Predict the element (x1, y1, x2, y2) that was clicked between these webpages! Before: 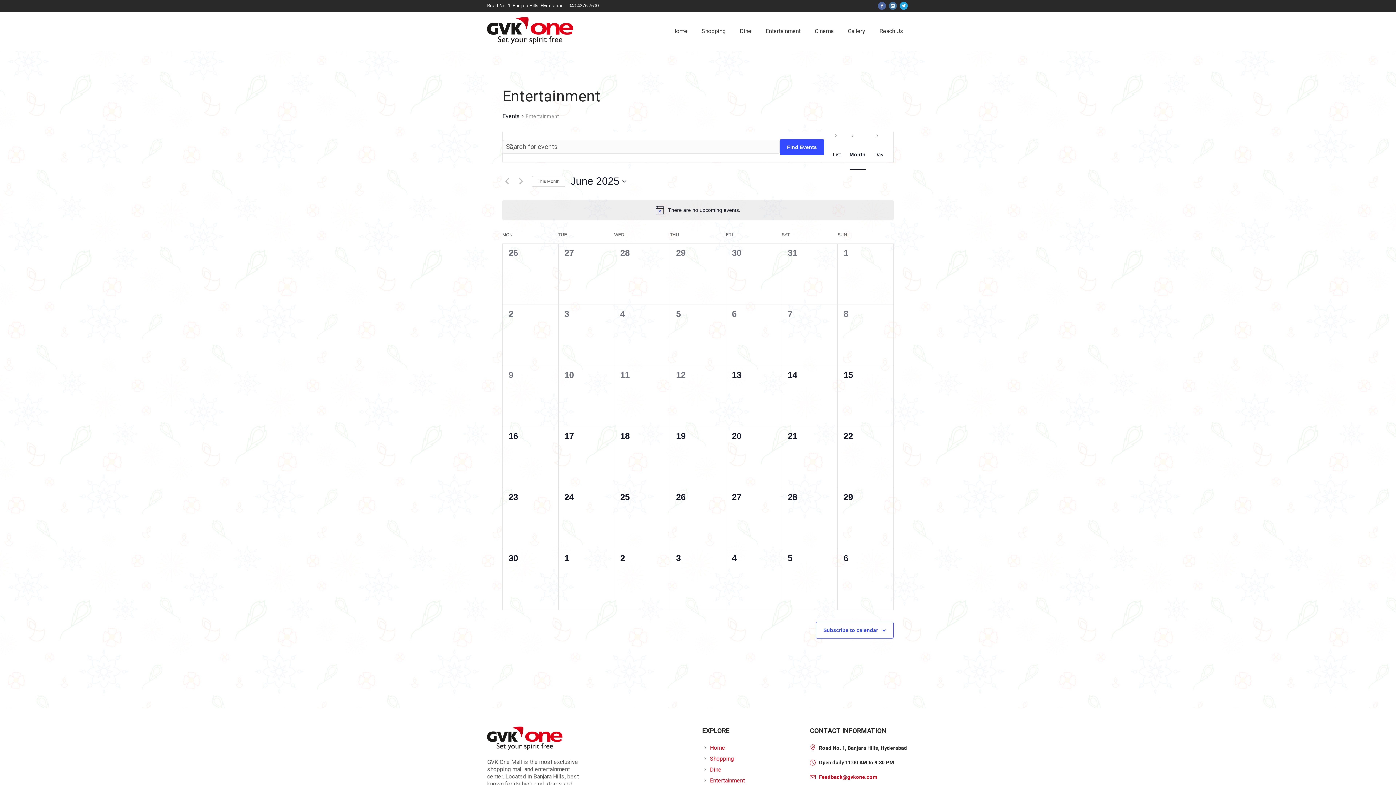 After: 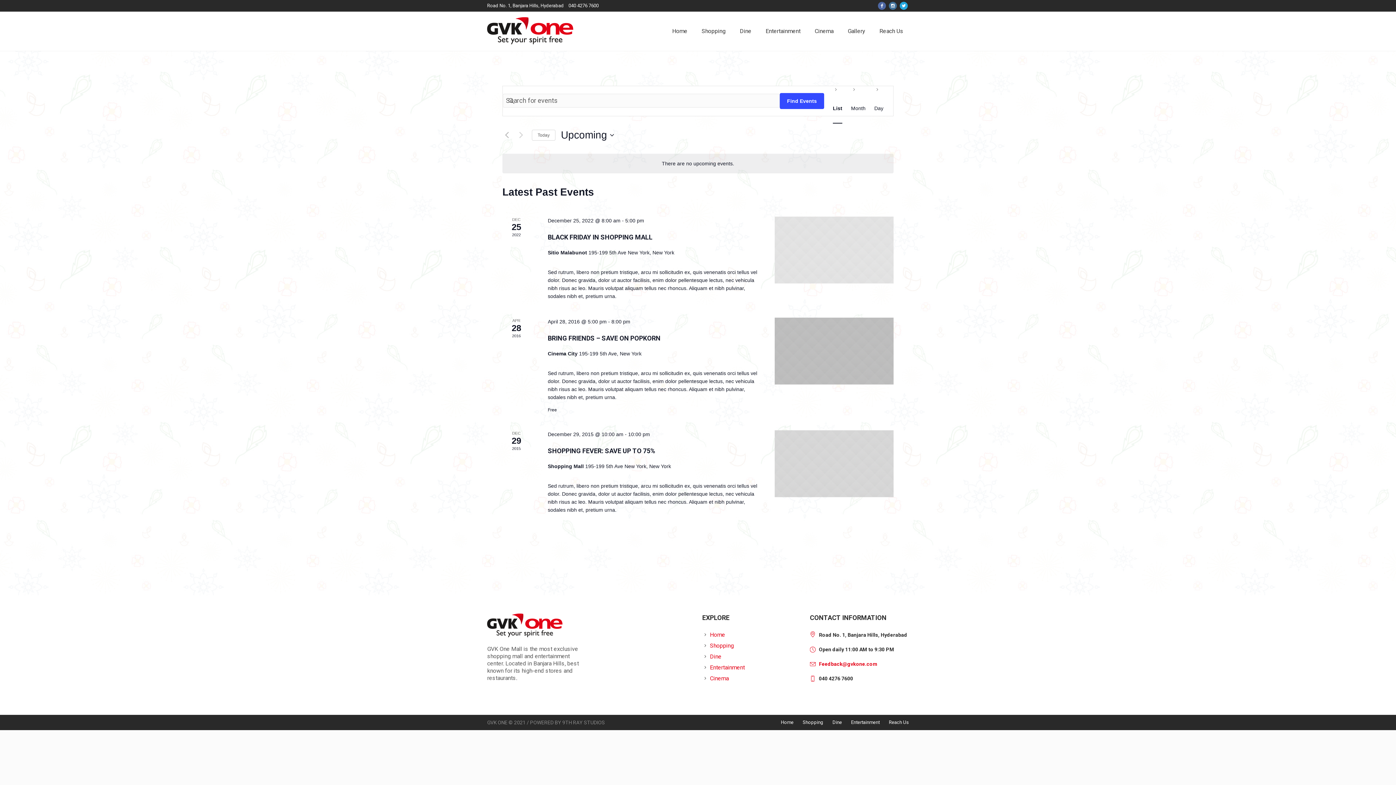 Action: bbox: (502, 112, 520, 120) label: Events